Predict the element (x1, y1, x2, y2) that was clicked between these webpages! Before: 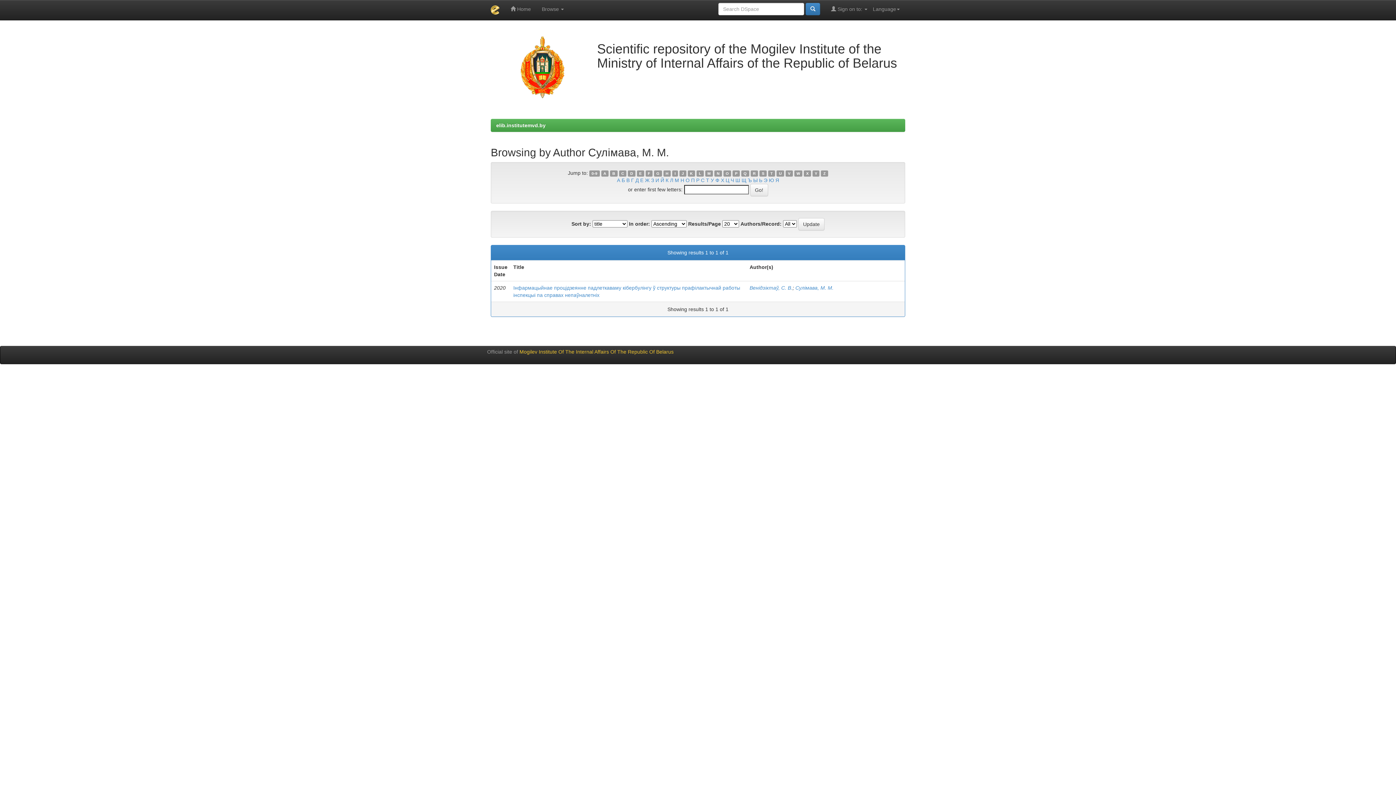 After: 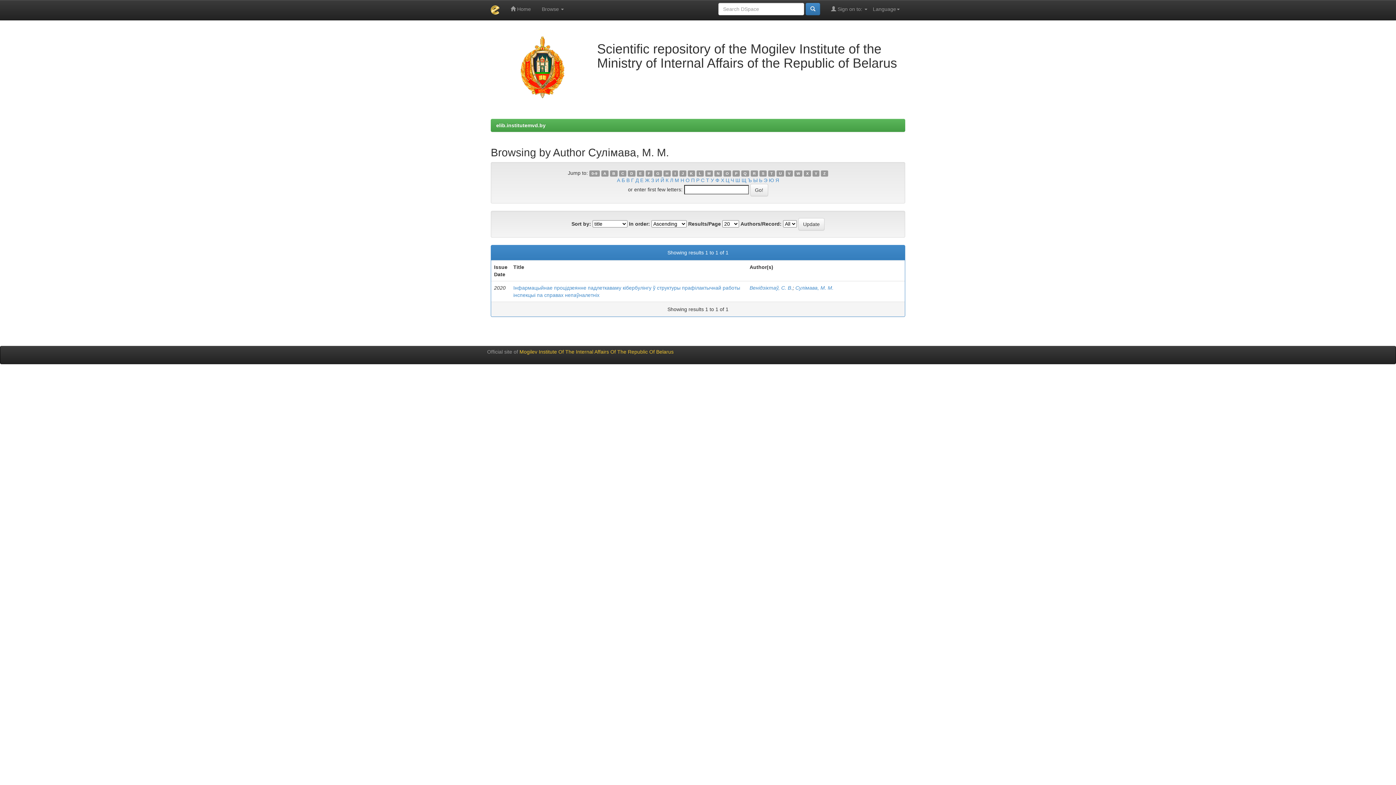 Action: bbox: (721, 177, 724, 183) label: Х